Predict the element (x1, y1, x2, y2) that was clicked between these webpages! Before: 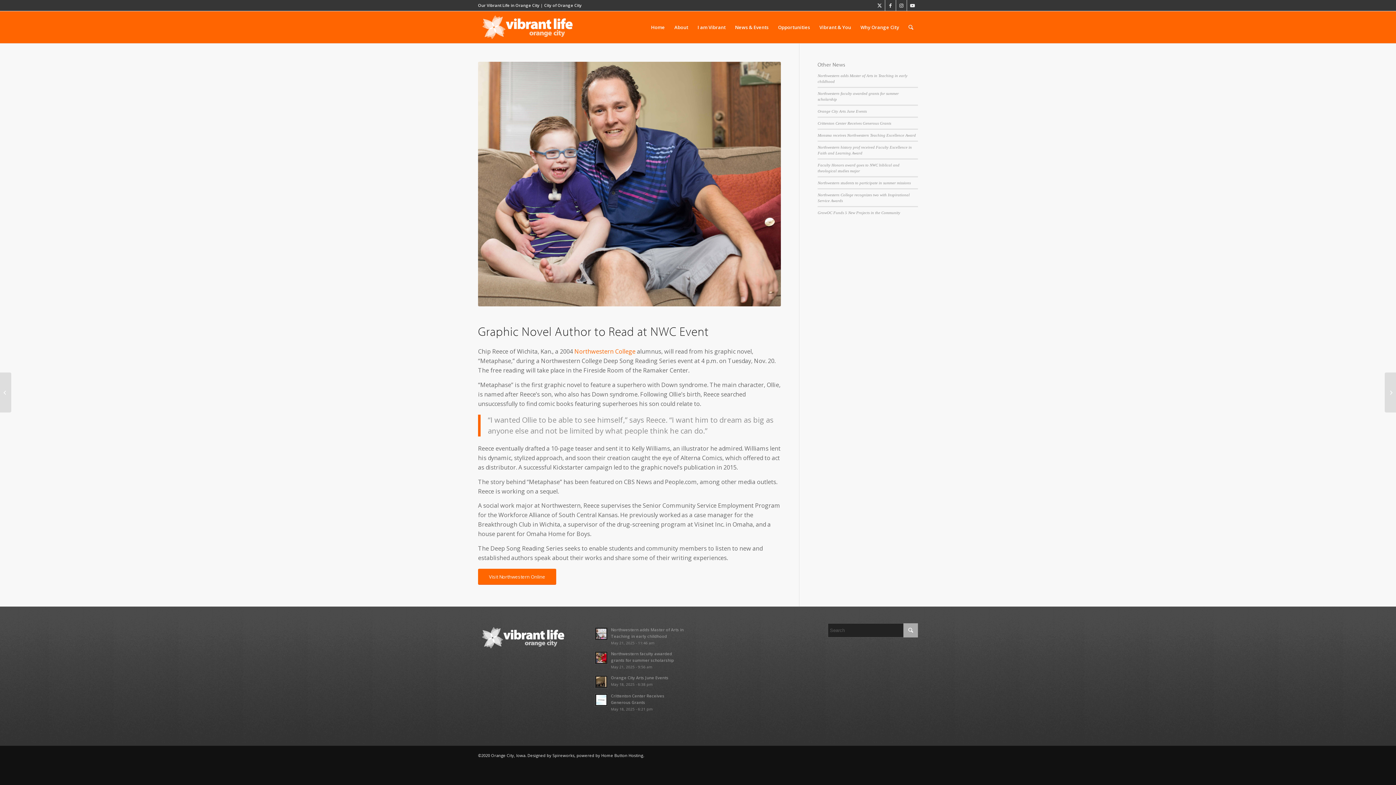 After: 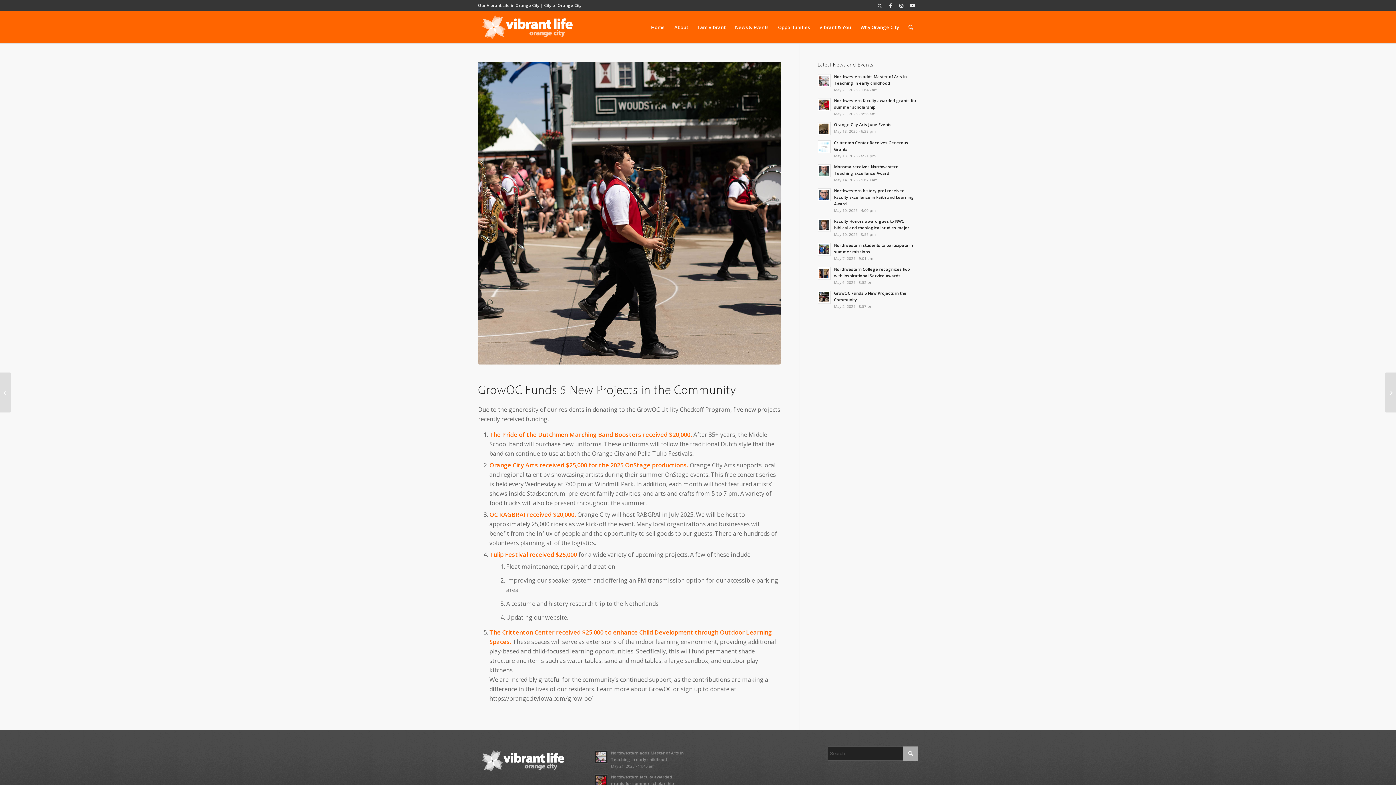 Action: label: GrowOC Funds 5 New Projects in the Community bbox: (817, 210, 900, 214)